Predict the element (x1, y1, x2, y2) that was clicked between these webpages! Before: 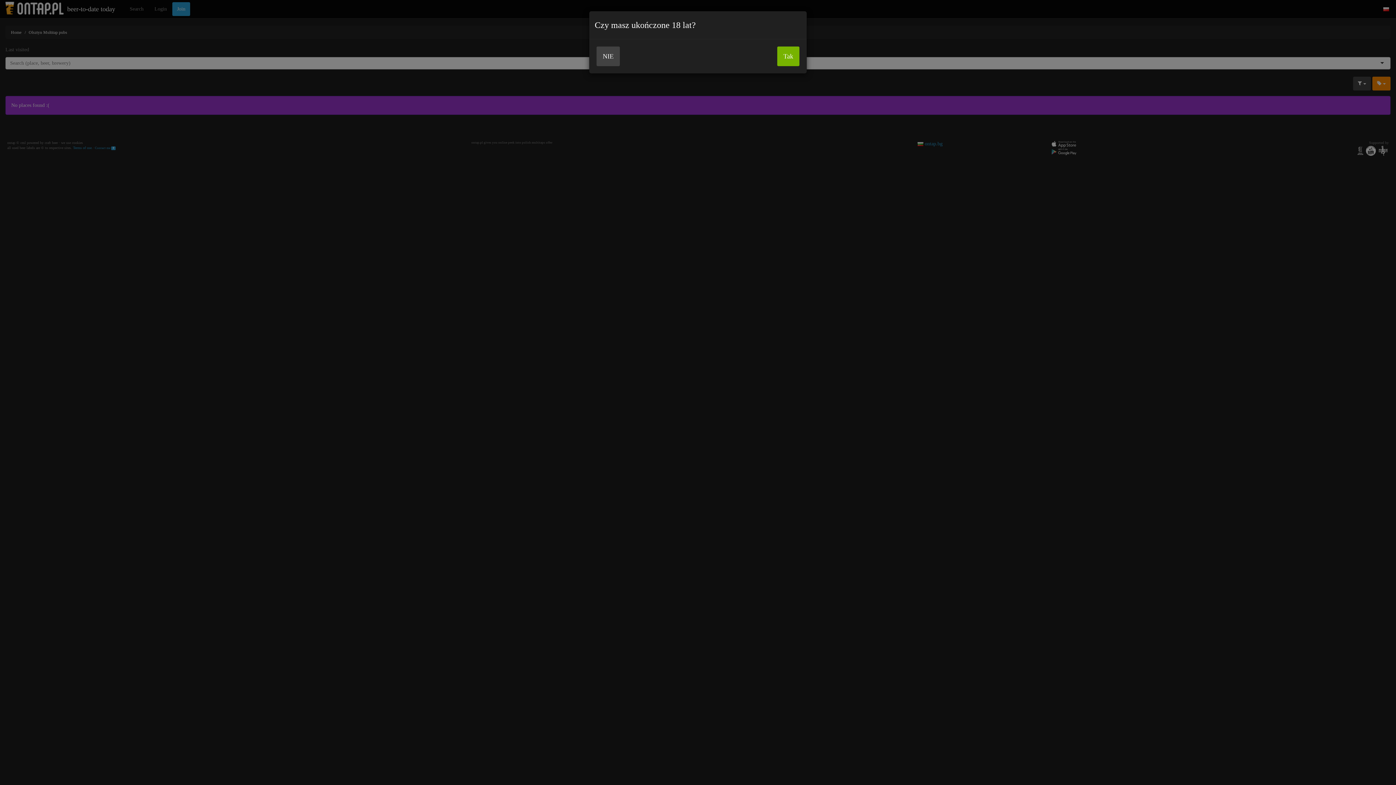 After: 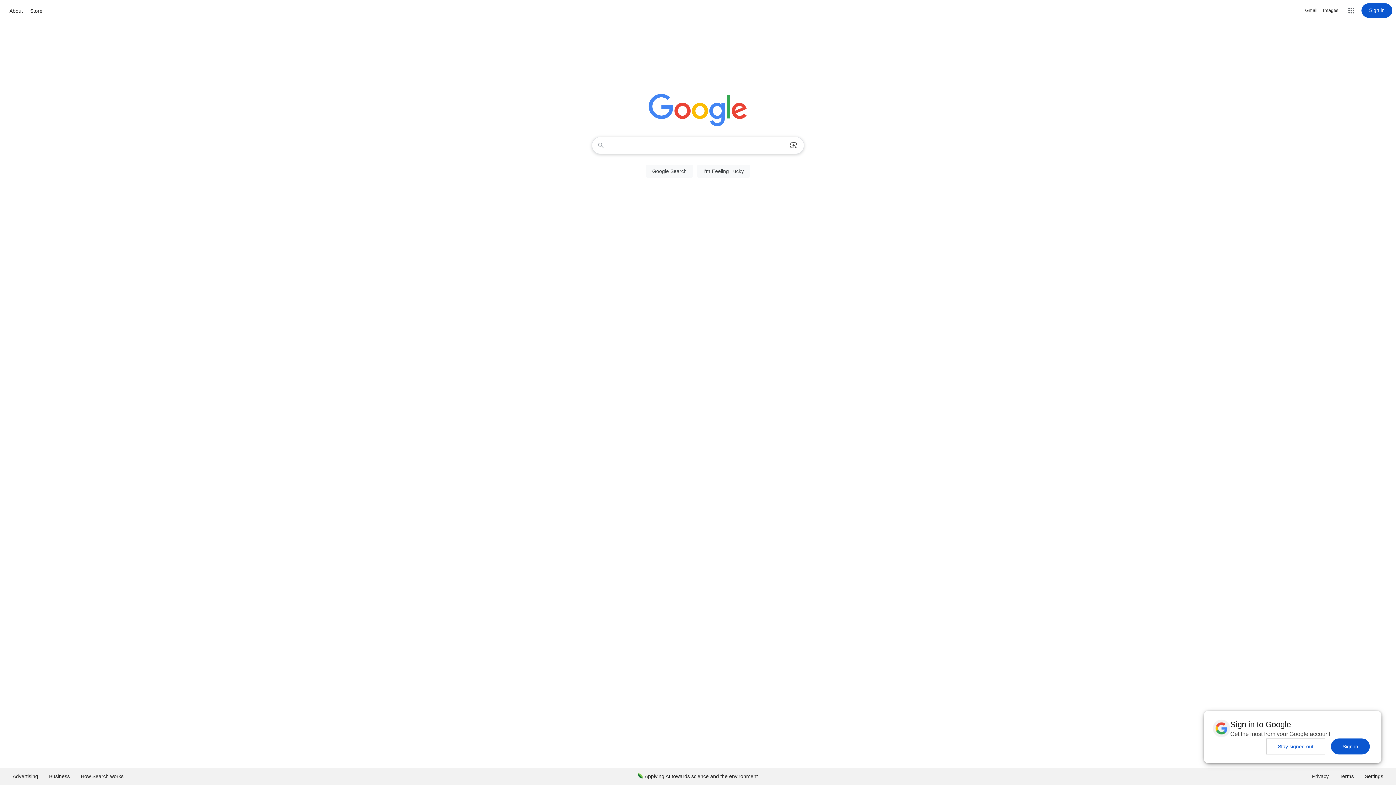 Action: label: NIE bbox: (596, 46, 620, 66)